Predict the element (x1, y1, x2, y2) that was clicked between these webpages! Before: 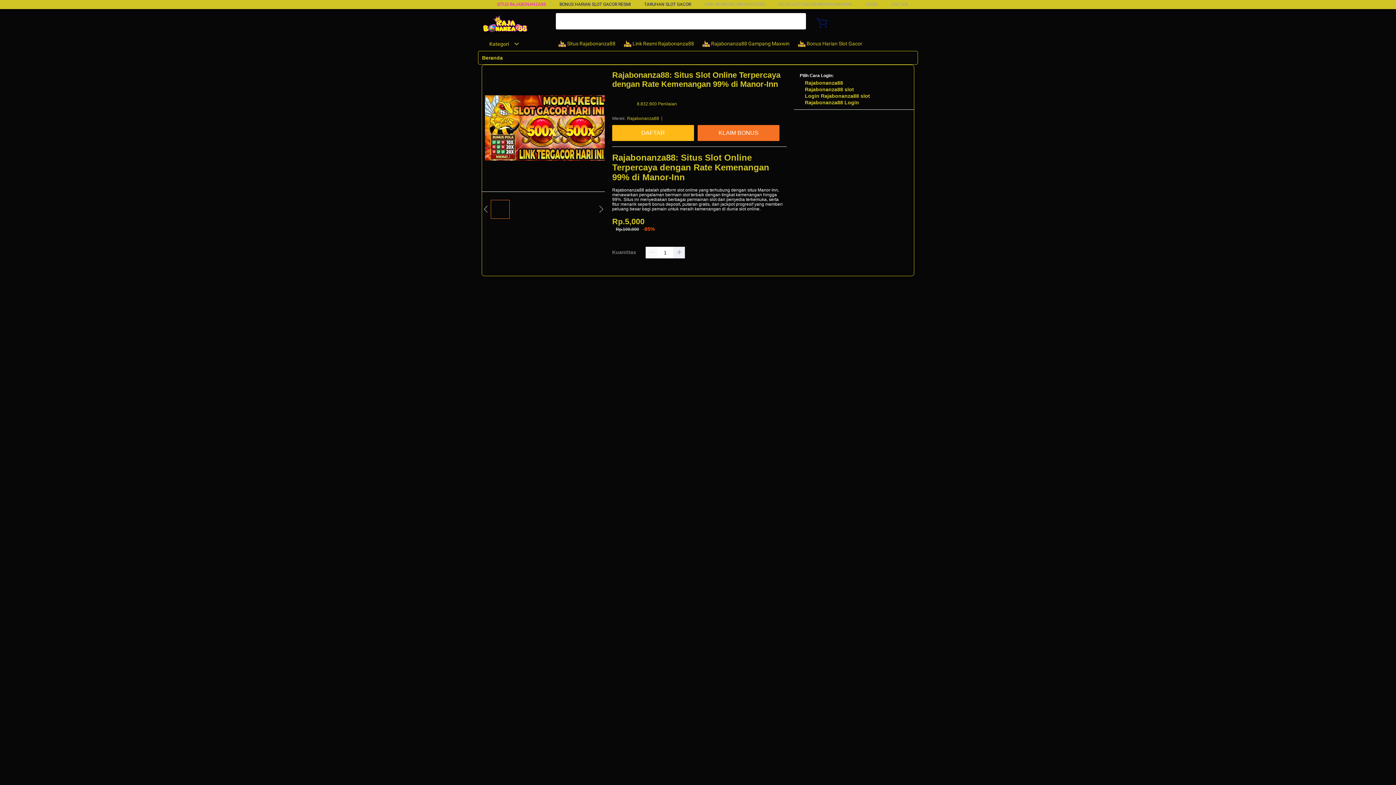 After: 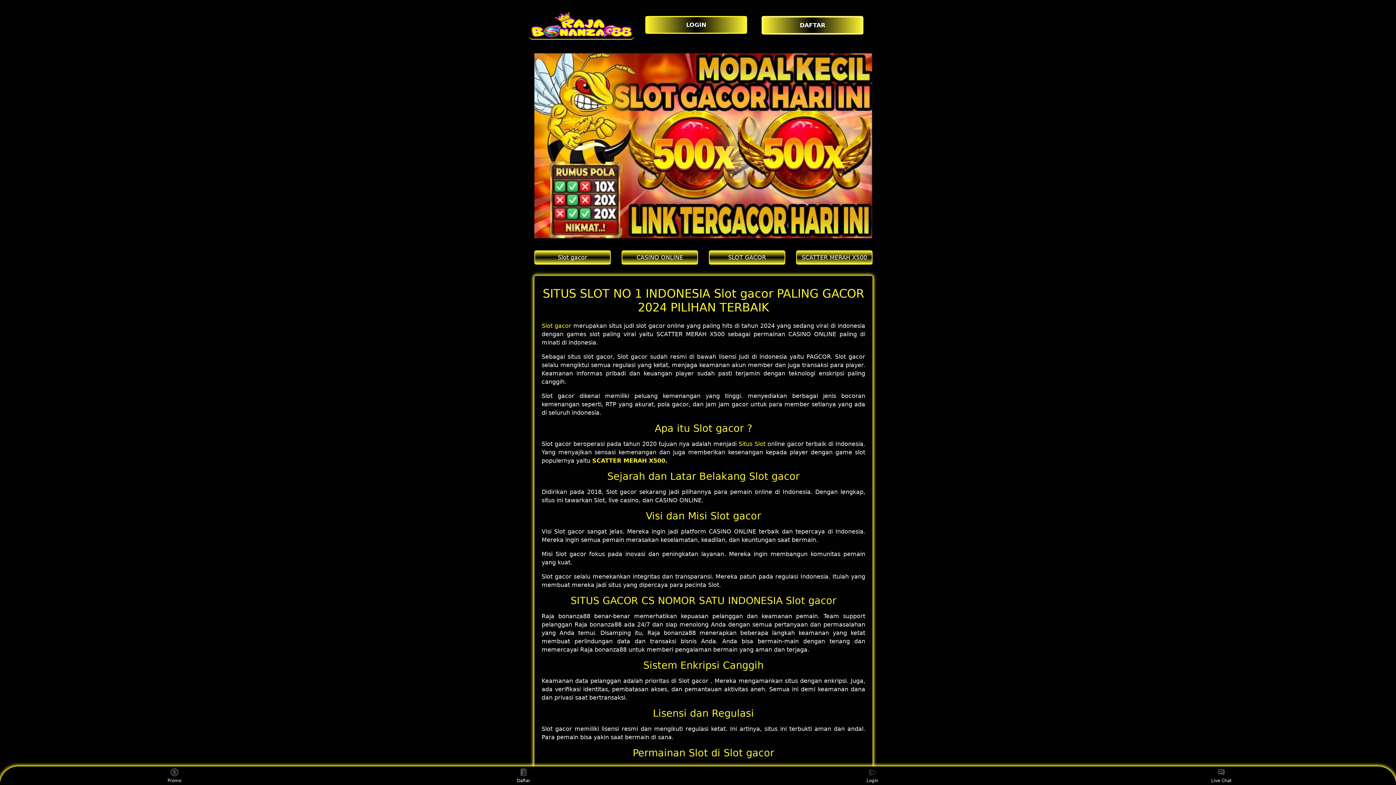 Action: bbox: (612, 125, 697, 141) label: DAFTAR